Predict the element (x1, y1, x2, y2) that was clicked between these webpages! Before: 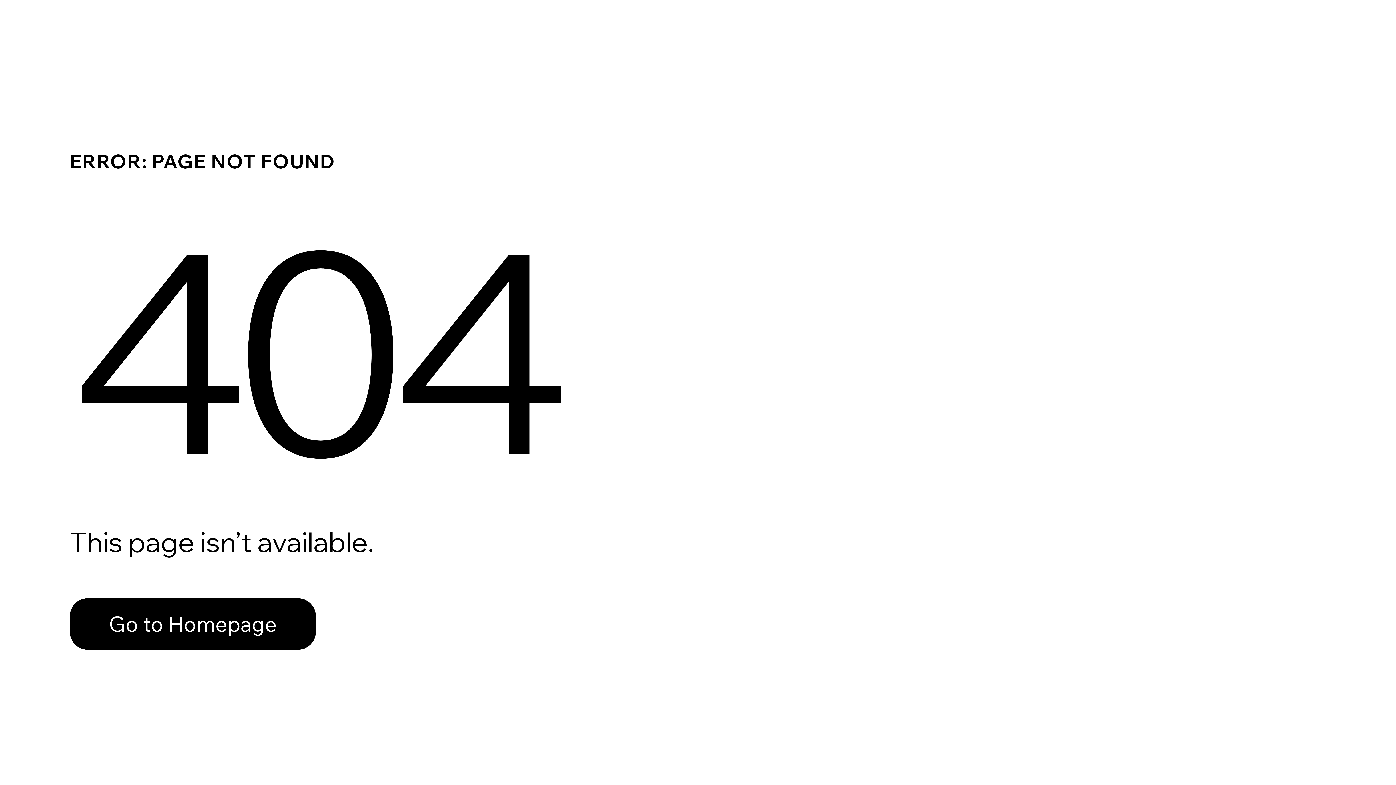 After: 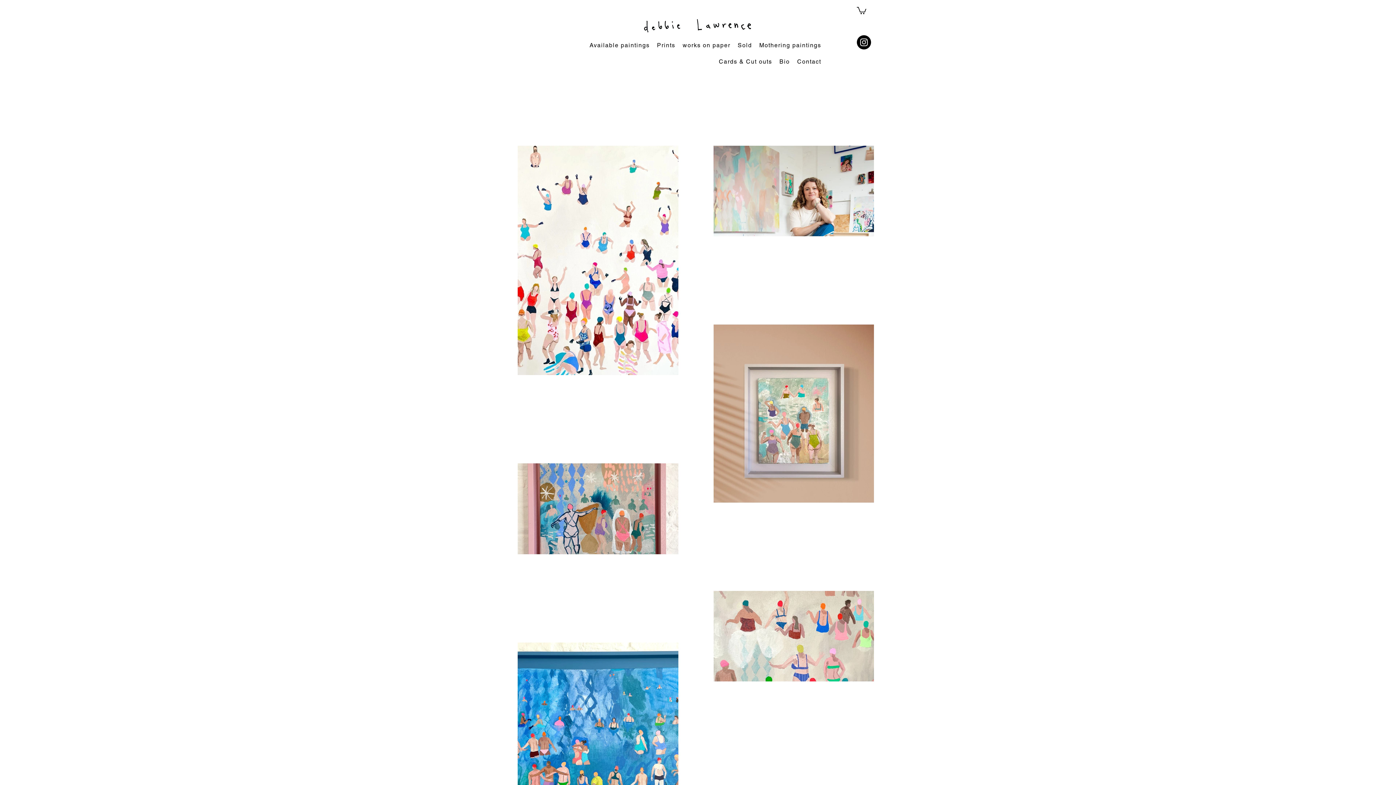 Action: bbox: (69, 598, 316, 650) label: Go to Homepage